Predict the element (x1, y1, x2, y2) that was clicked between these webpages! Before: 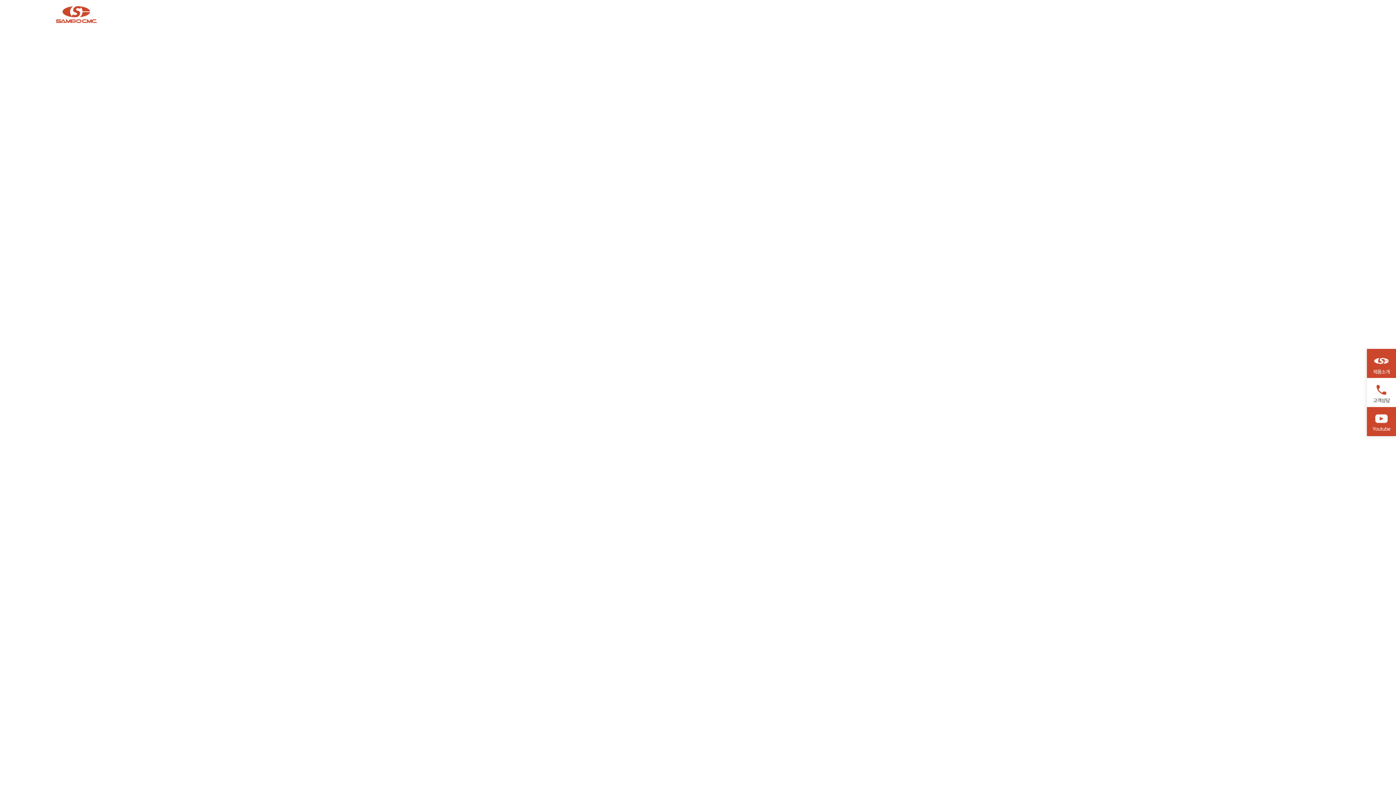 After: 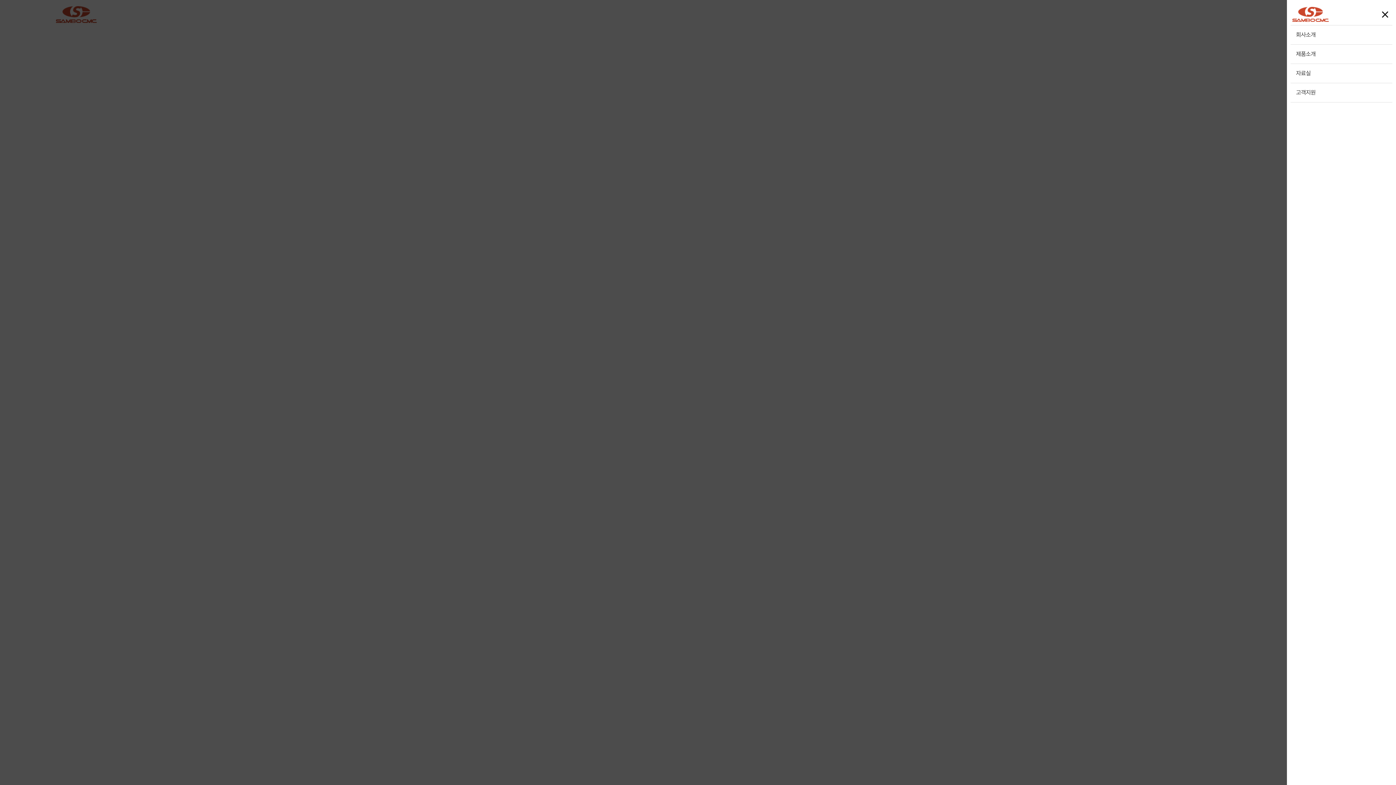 Action: bbox: (1356, 8, 1367, 20)